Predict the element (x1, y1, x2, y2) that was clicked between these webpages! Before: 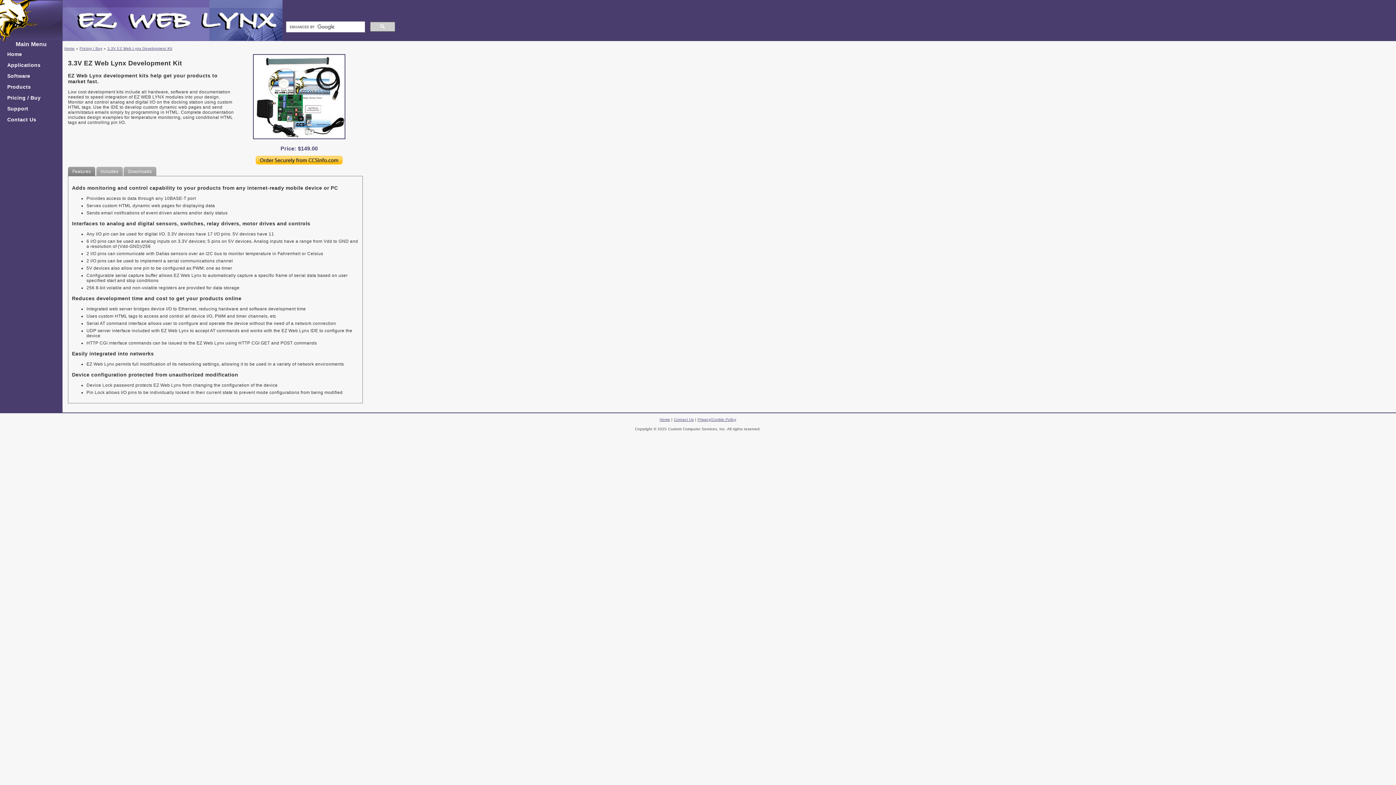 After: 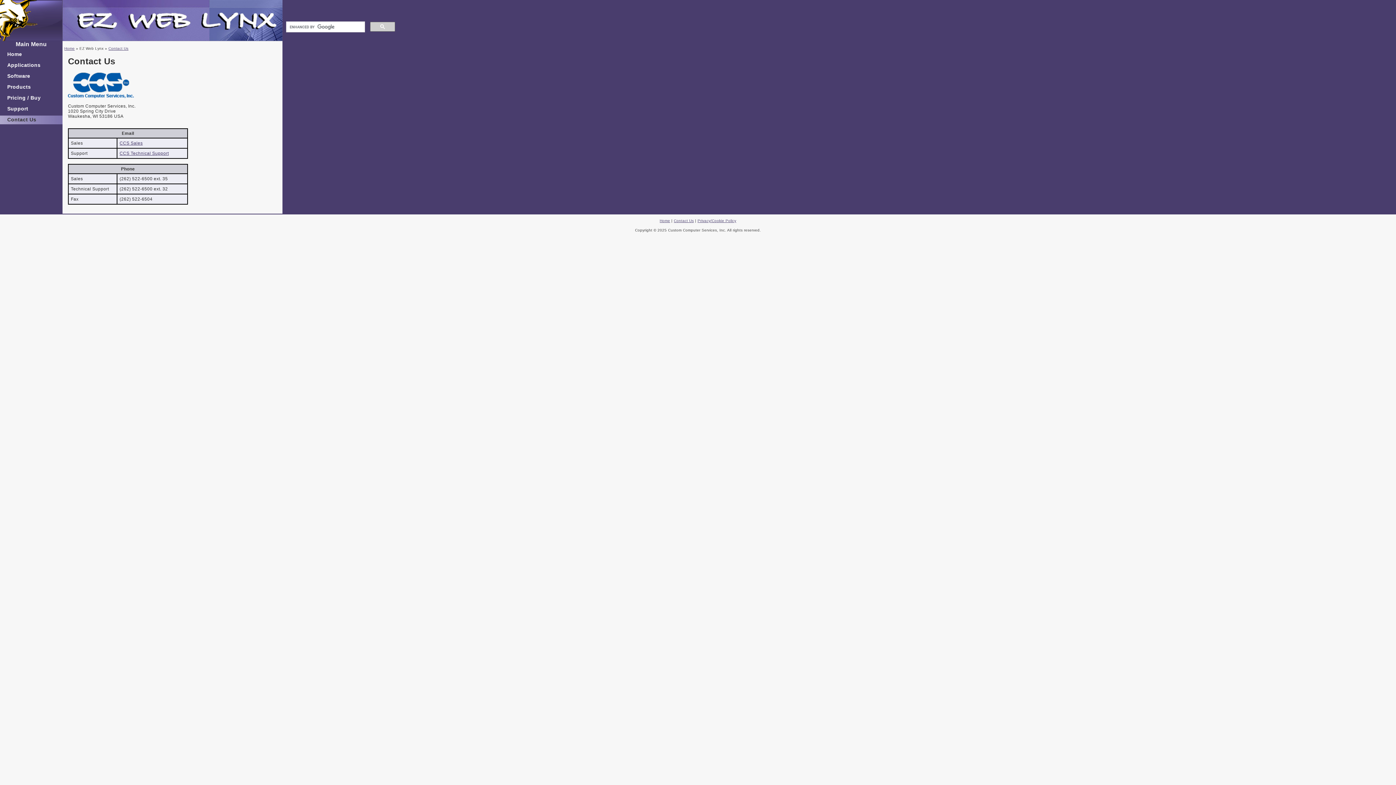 Action: label: Contact Us bbox: (674, 417, 694, 421)